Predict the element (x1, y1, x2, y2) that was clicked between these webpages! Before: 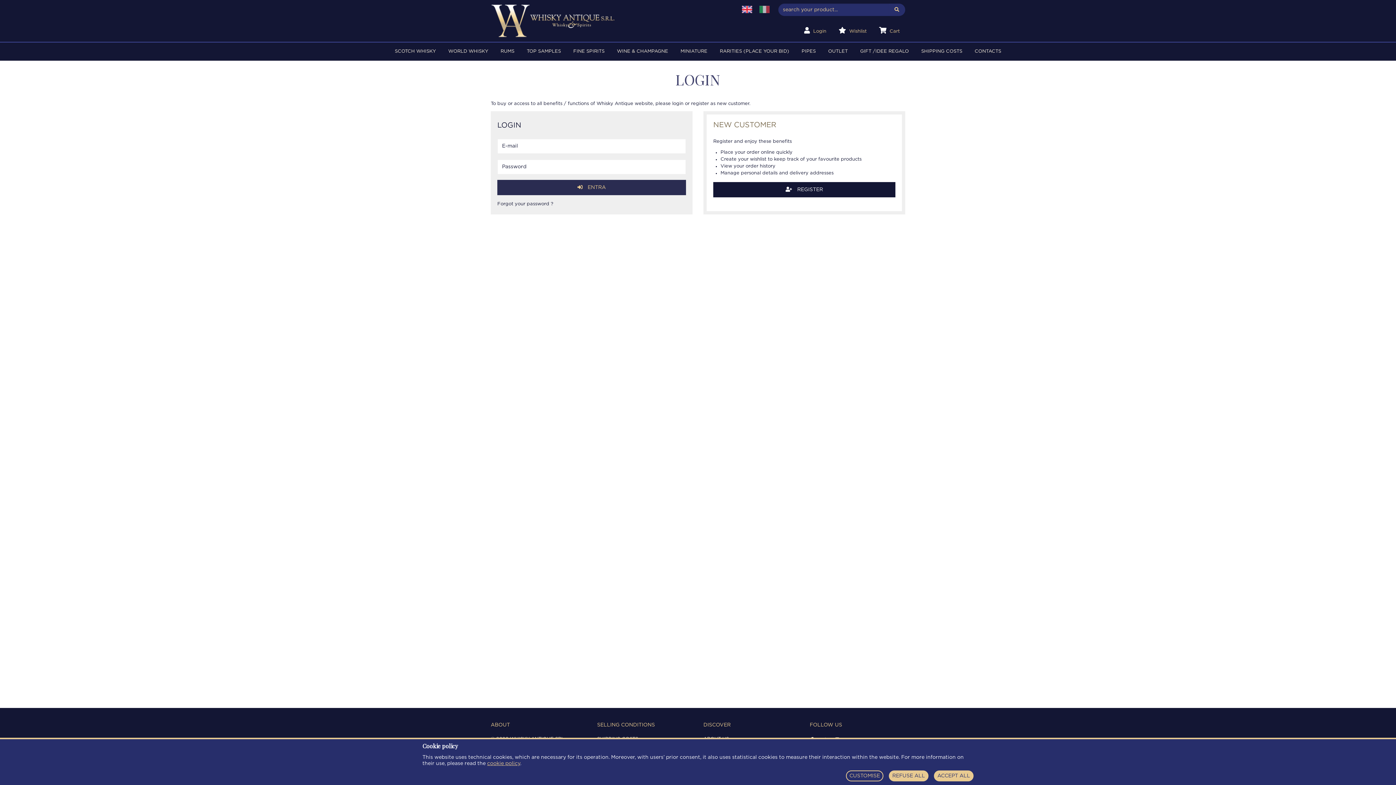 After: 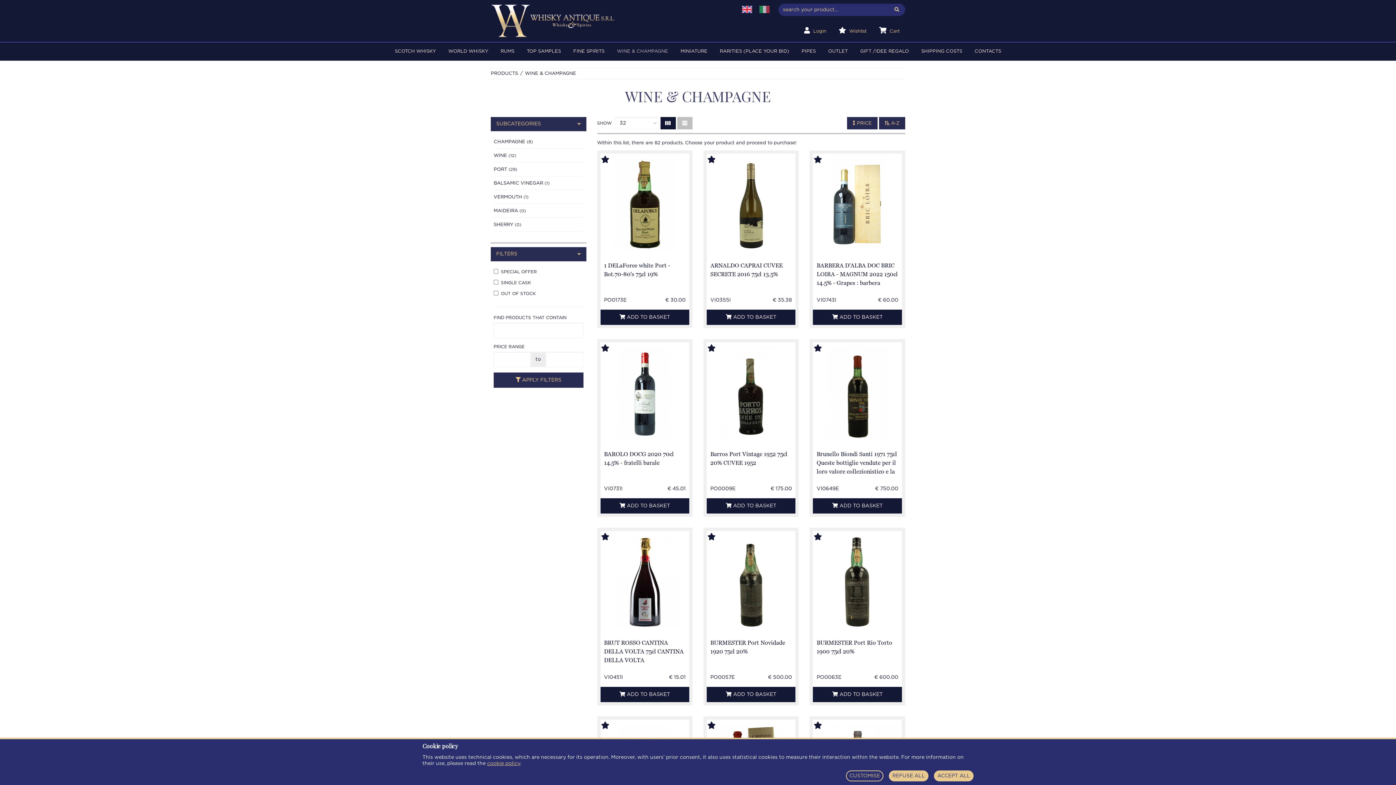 Action: label: WINE & CHAMPAGNE bbox: (611, 42, 673, 60)